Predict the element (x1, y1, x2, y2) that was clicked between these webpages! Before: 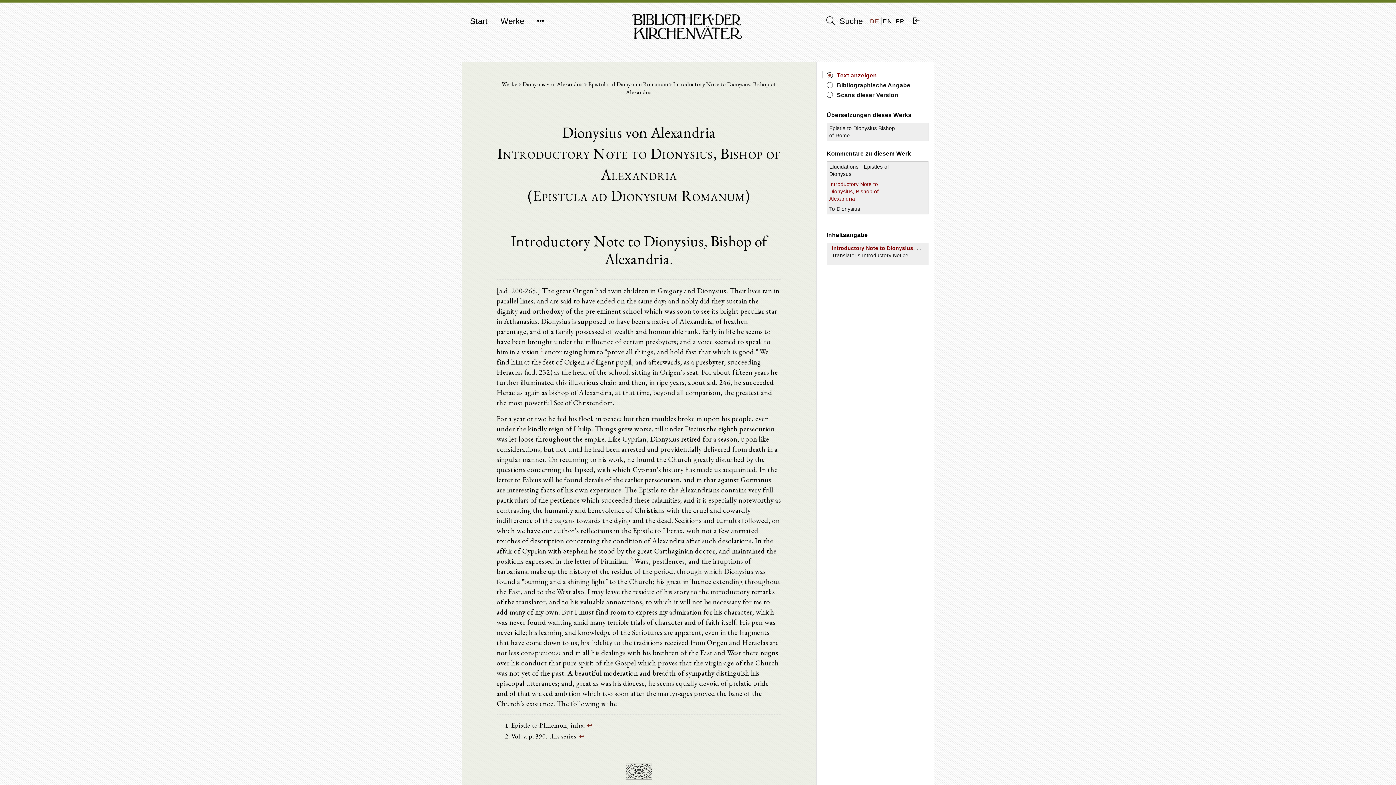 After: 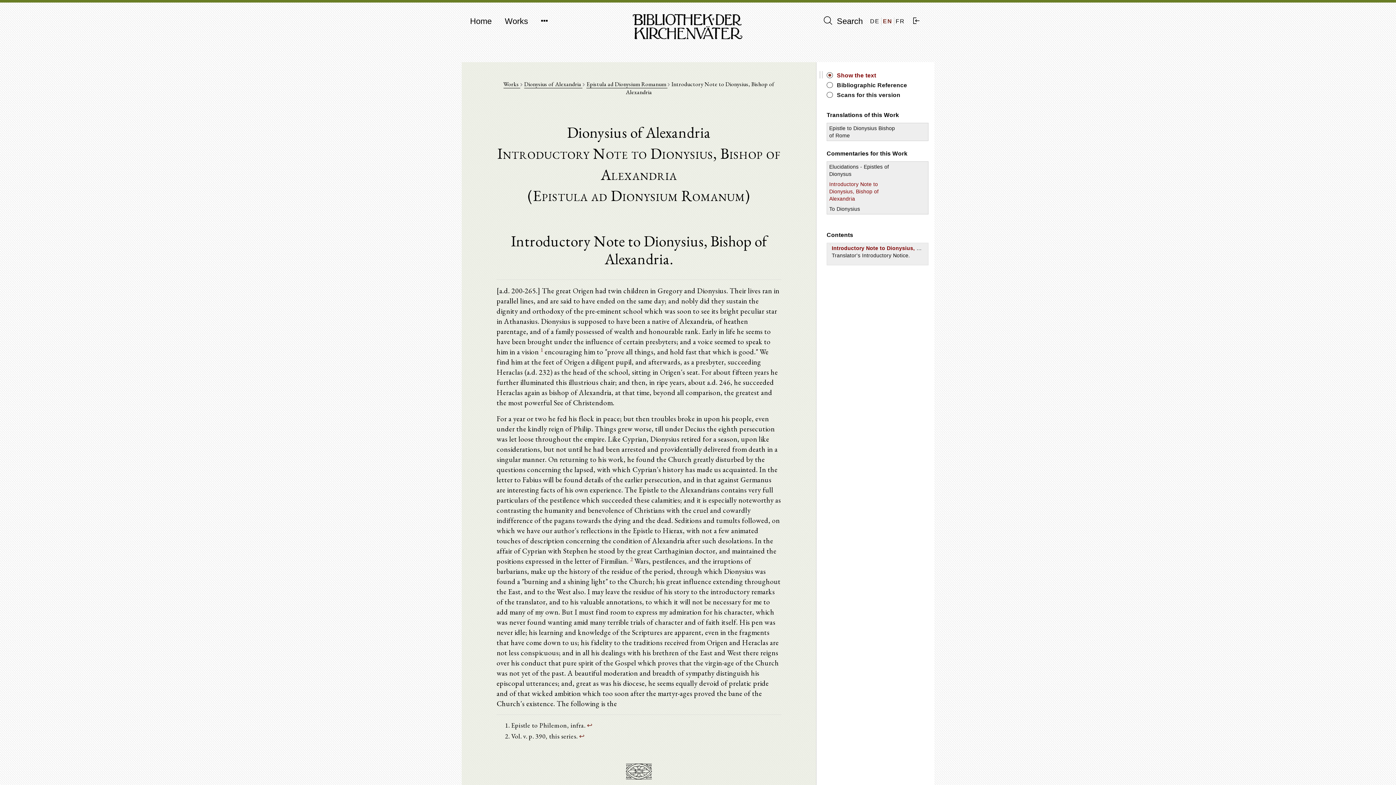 Action: label: EN bbox: (881, 17, 894, 25)